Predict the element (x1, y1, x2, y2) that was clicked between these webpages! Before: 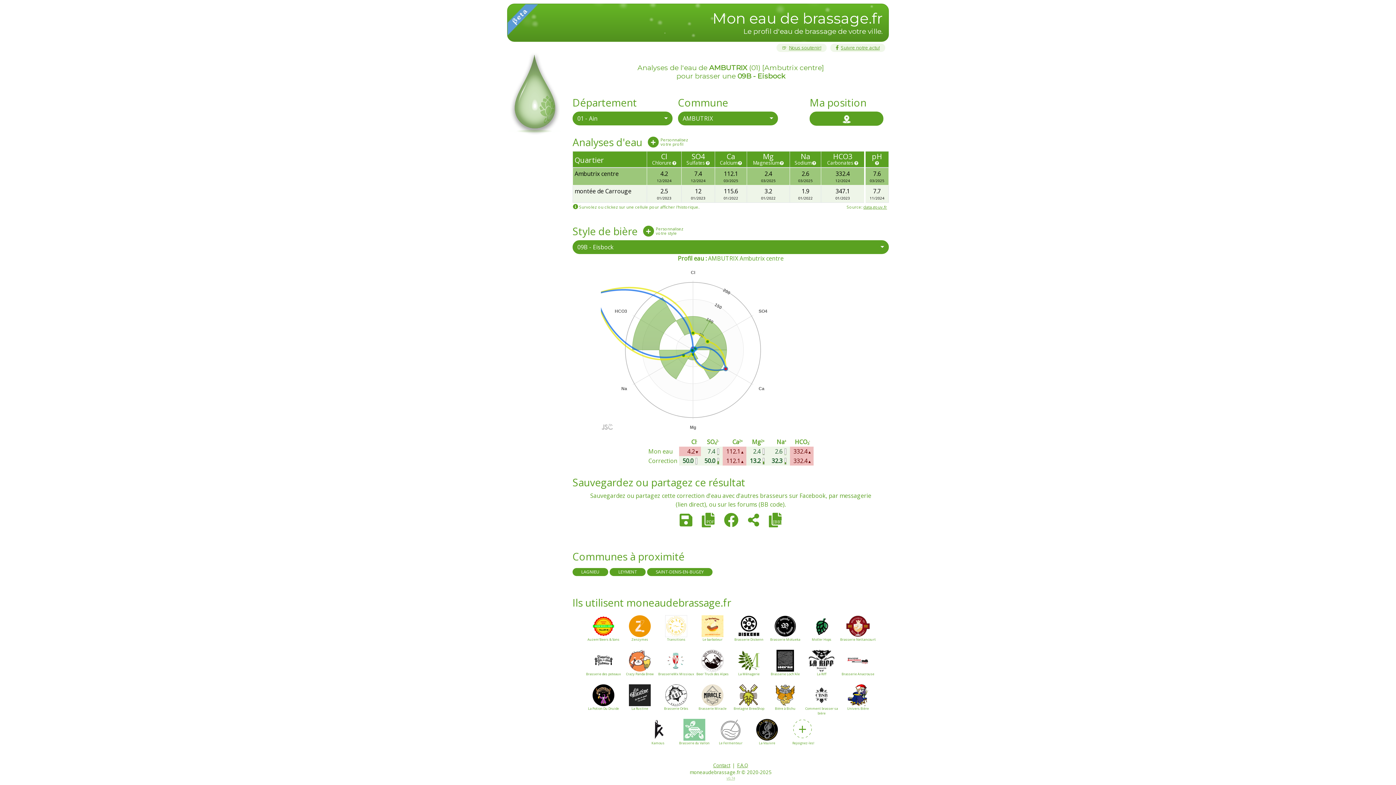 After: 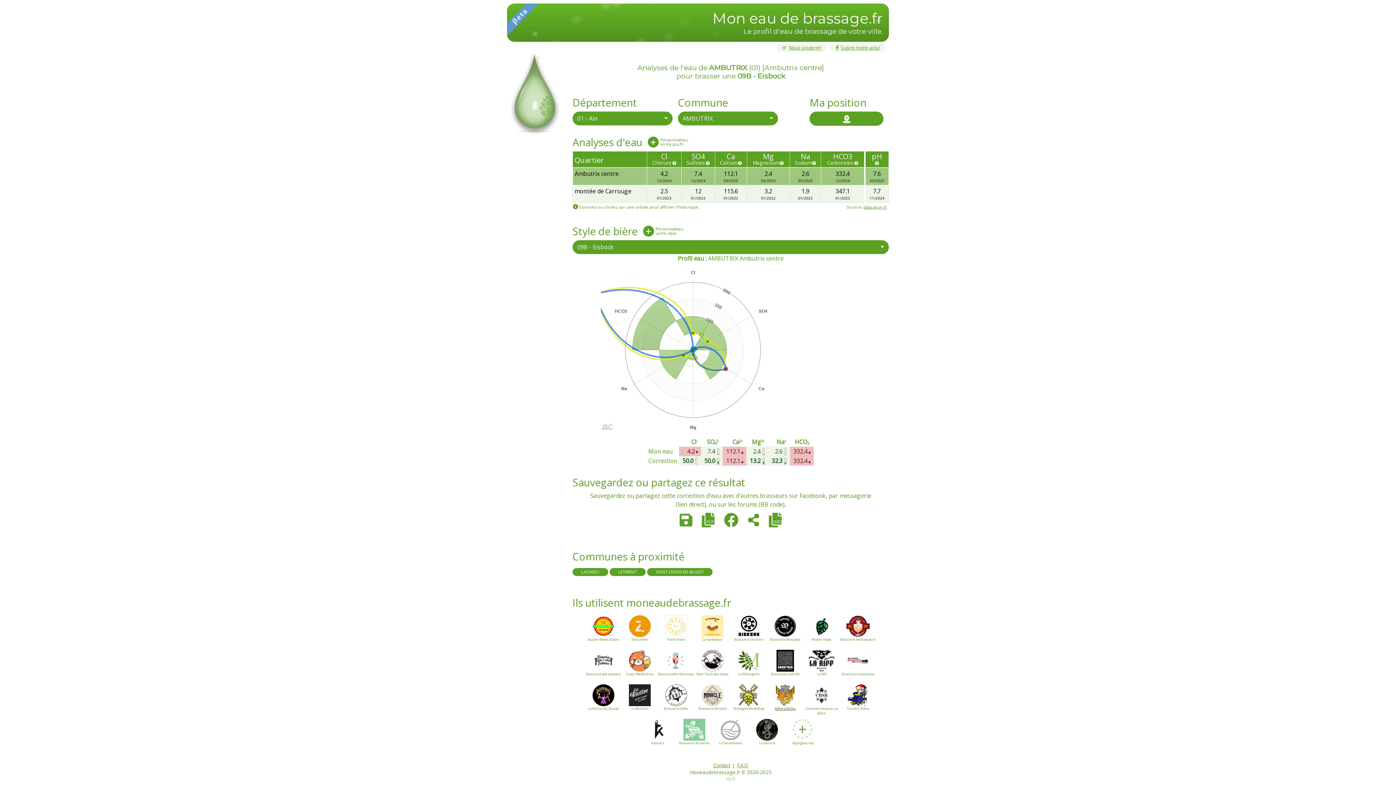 Action: label: Bière à Bichu bbox: (767, 647, 803, 682)